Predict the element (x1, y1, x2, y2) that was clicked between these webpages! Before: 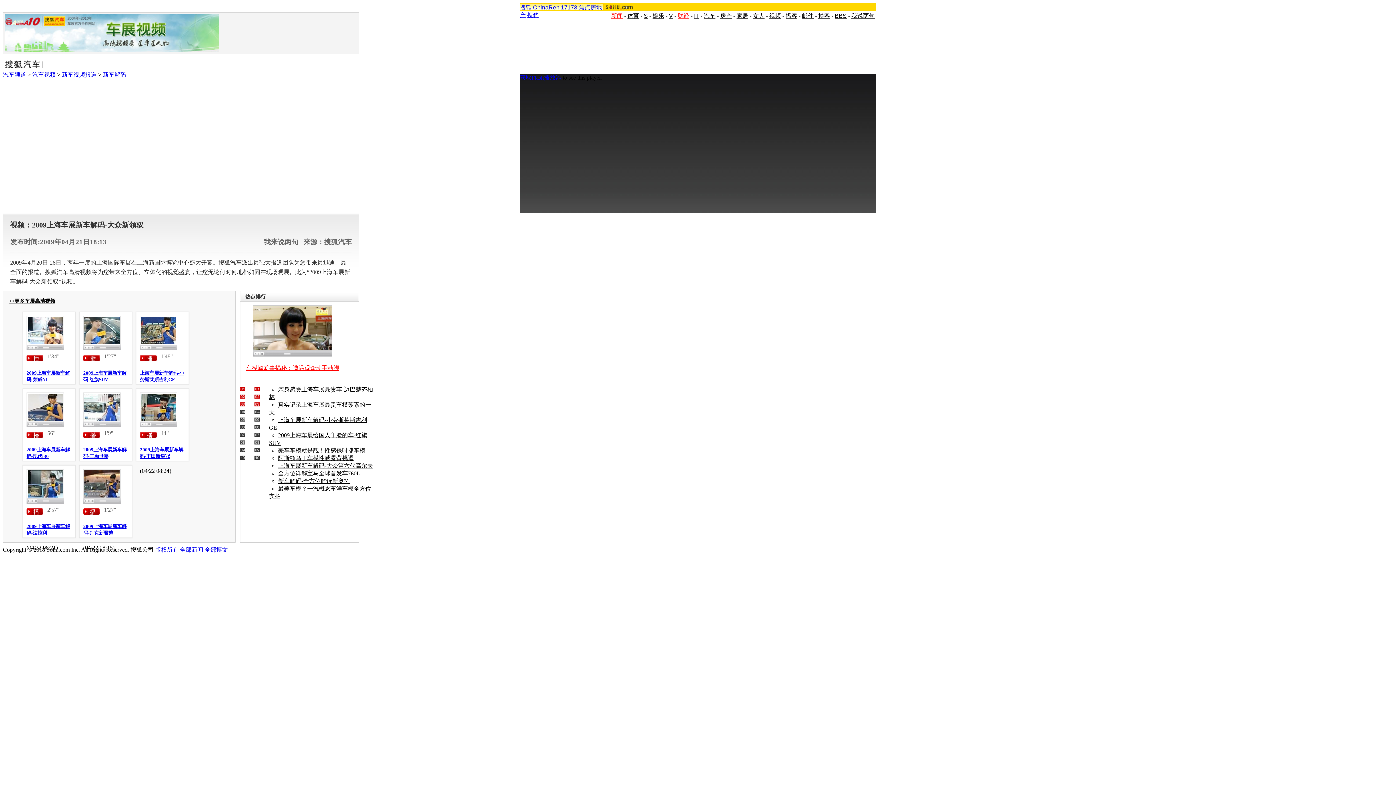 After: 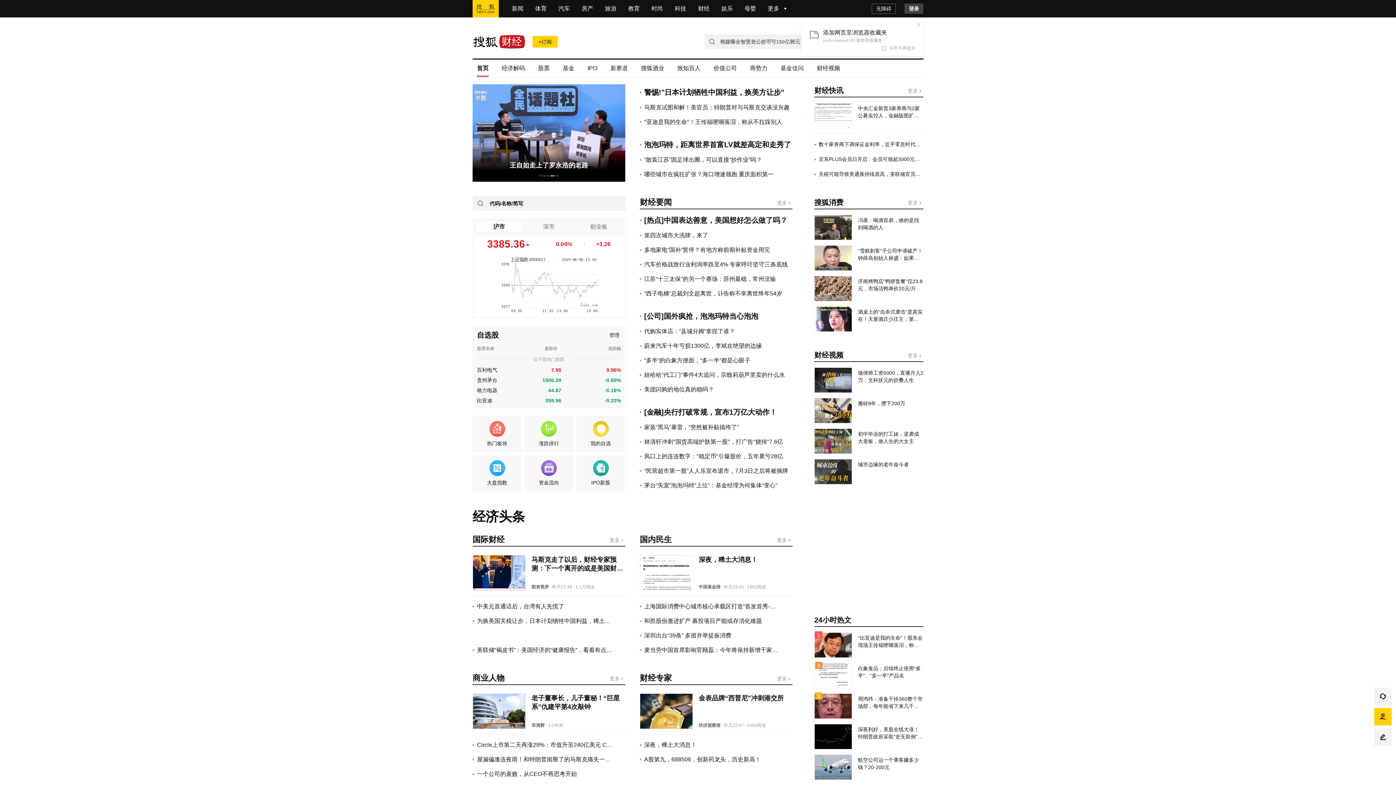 Action: label: 财经 bbox: (677, 12, 689, 18)